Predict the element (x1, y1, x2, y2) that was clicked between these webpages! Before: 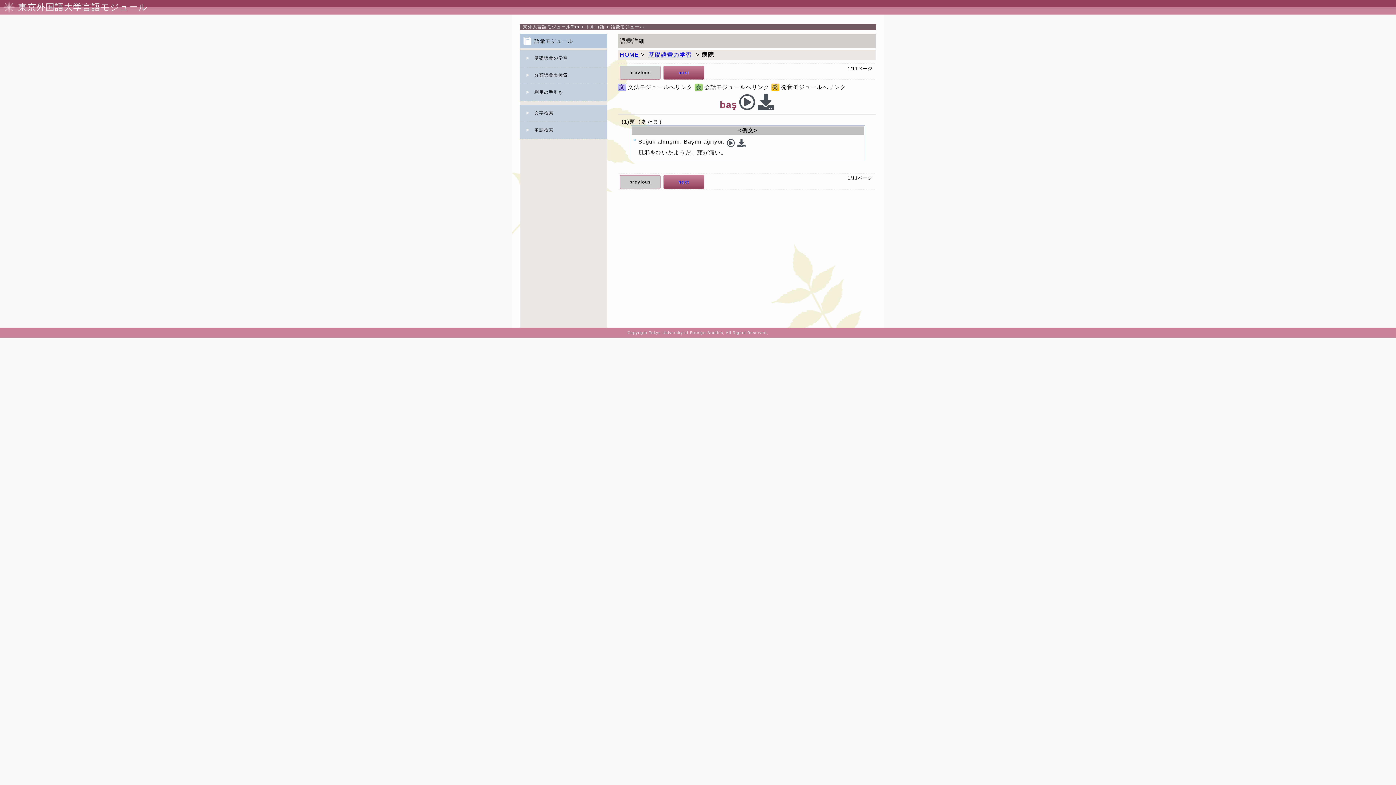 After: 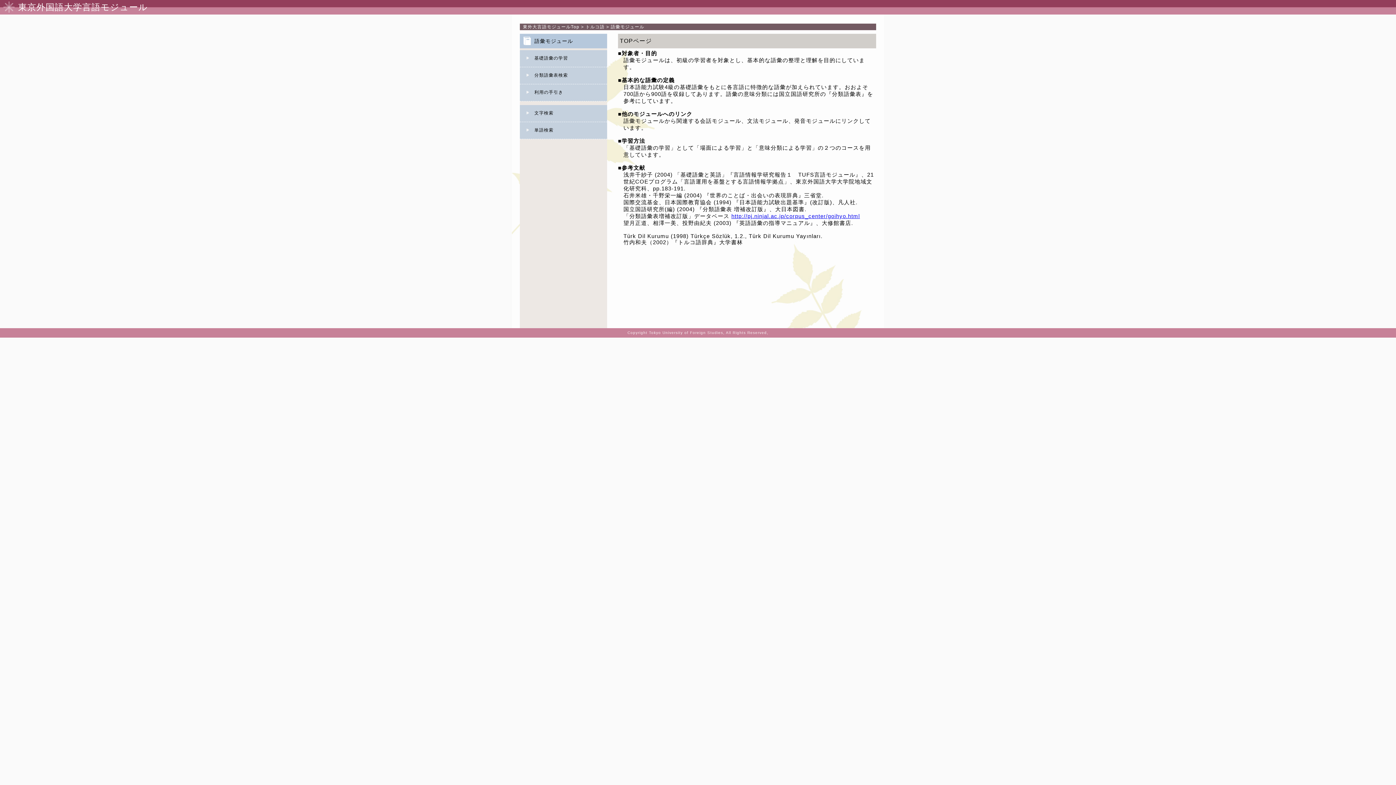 Action: bbox: (620, 51, 639, 57) label: HOME